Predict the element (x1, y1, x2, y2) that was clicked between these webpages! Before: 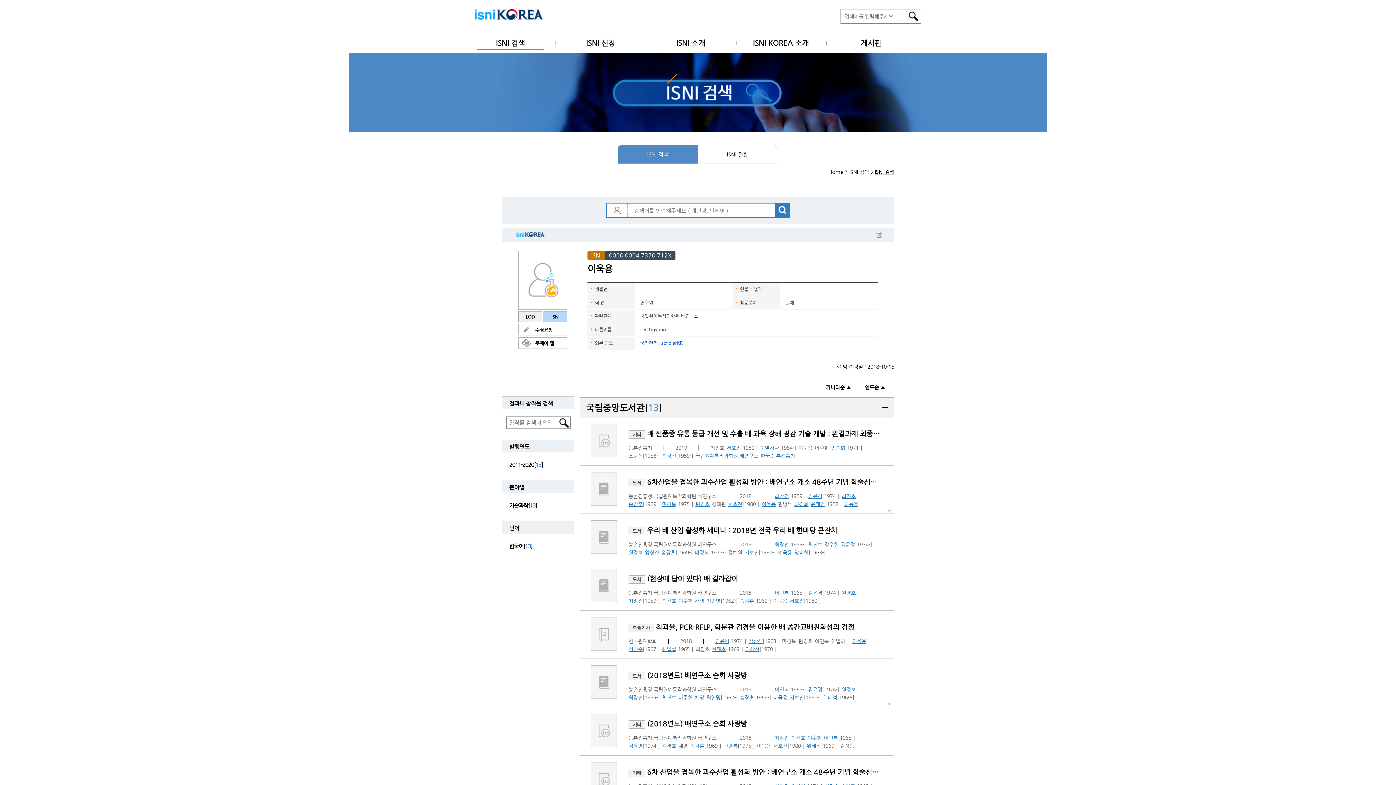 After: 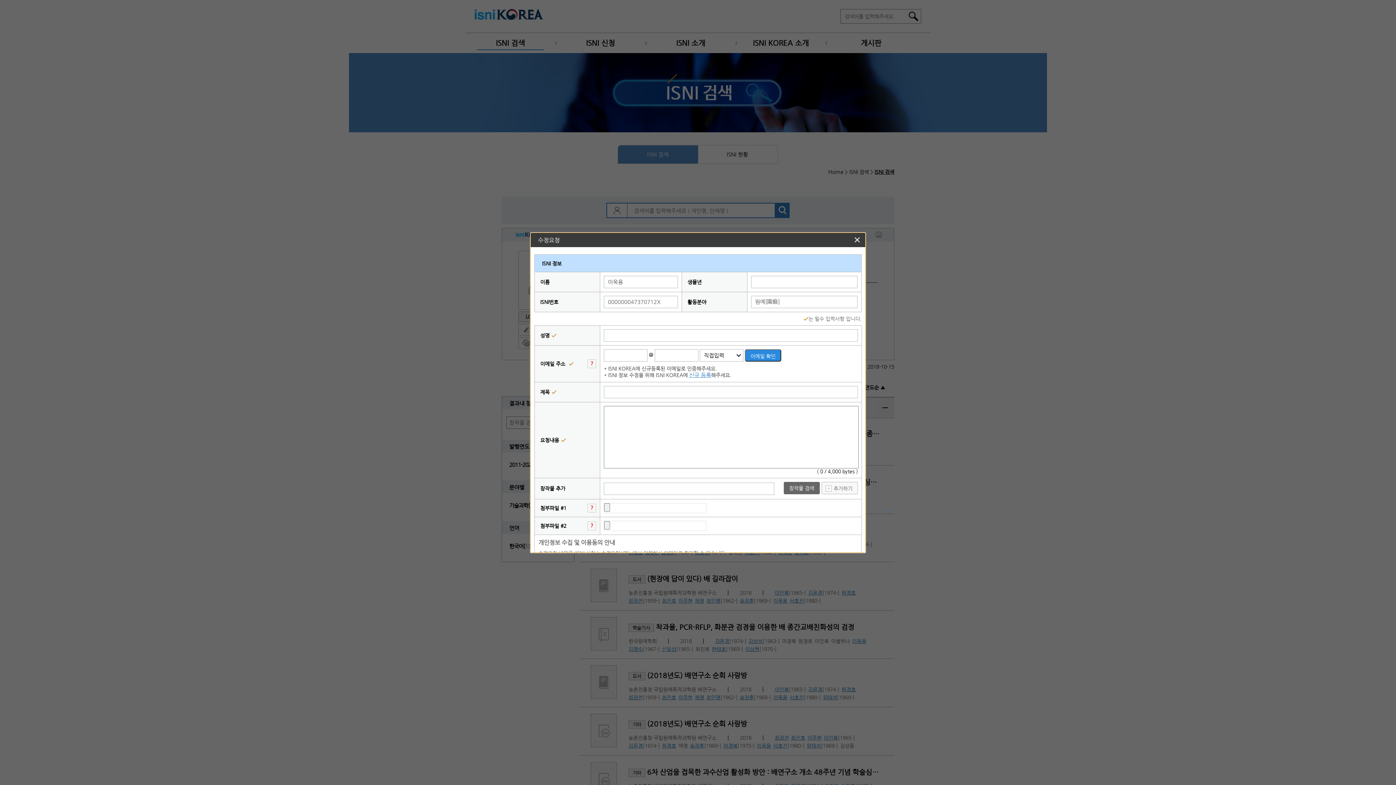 Action: label: 수정요청 bbox: (518, 324, 567, 335)